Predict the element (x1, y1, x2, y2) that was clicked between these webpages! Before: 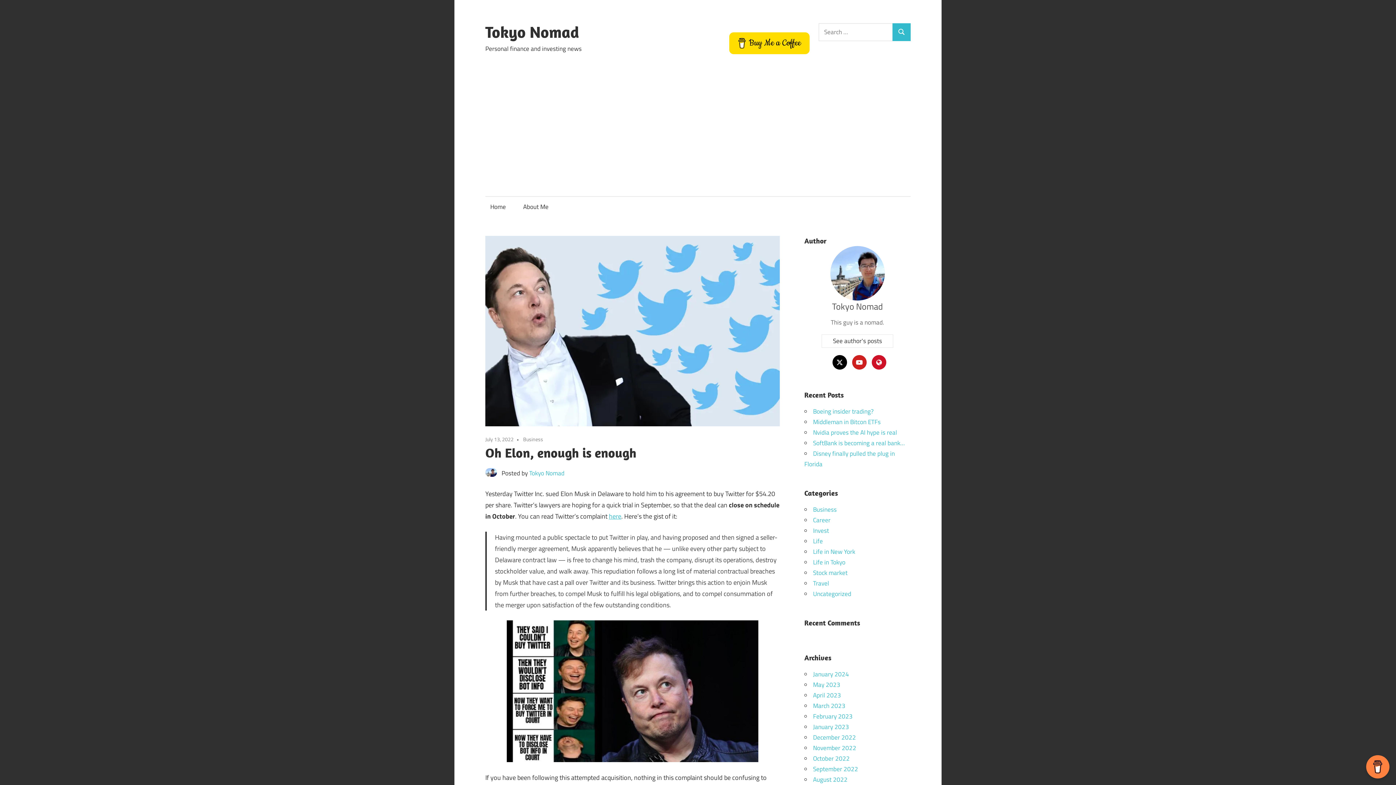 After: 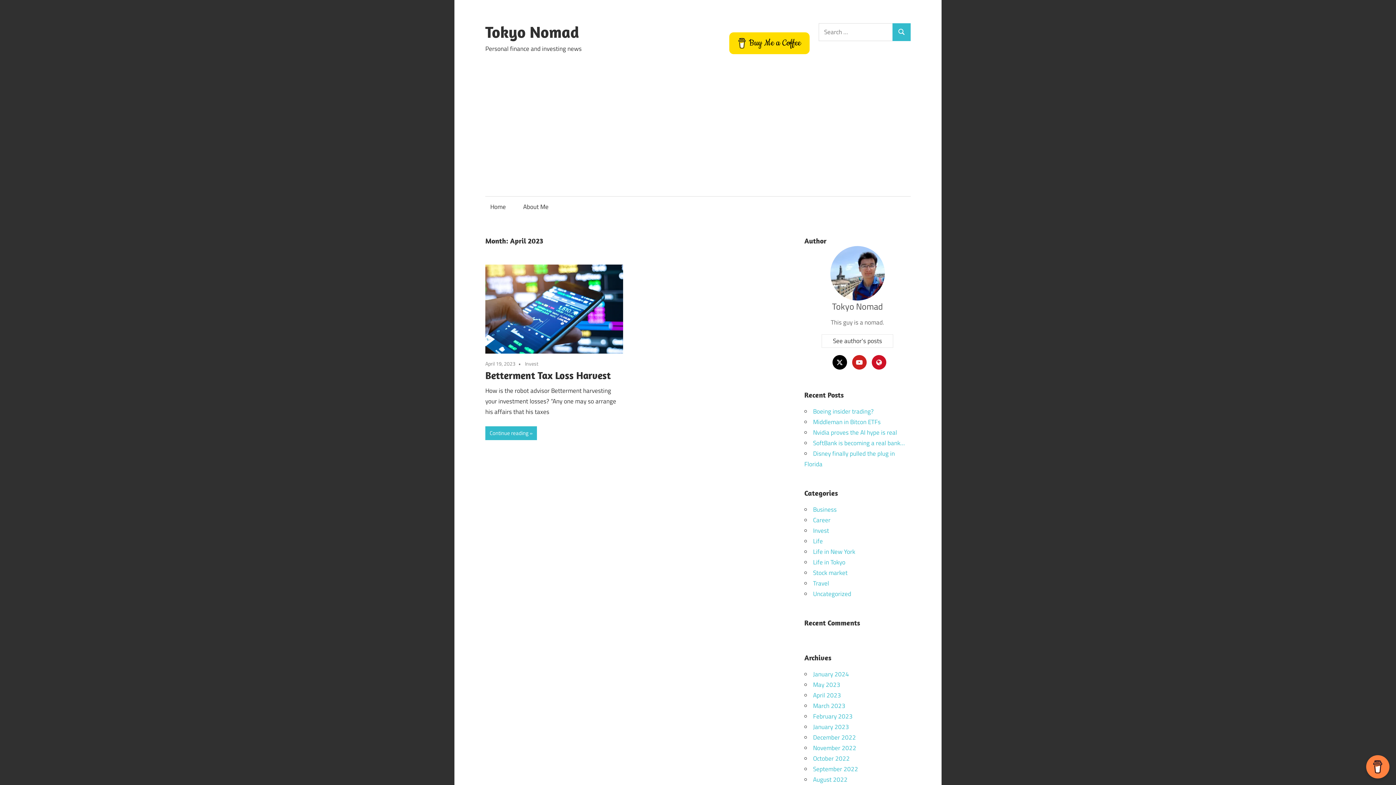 Action: label: April 2023 bbox: (813, 690, 841, 700)